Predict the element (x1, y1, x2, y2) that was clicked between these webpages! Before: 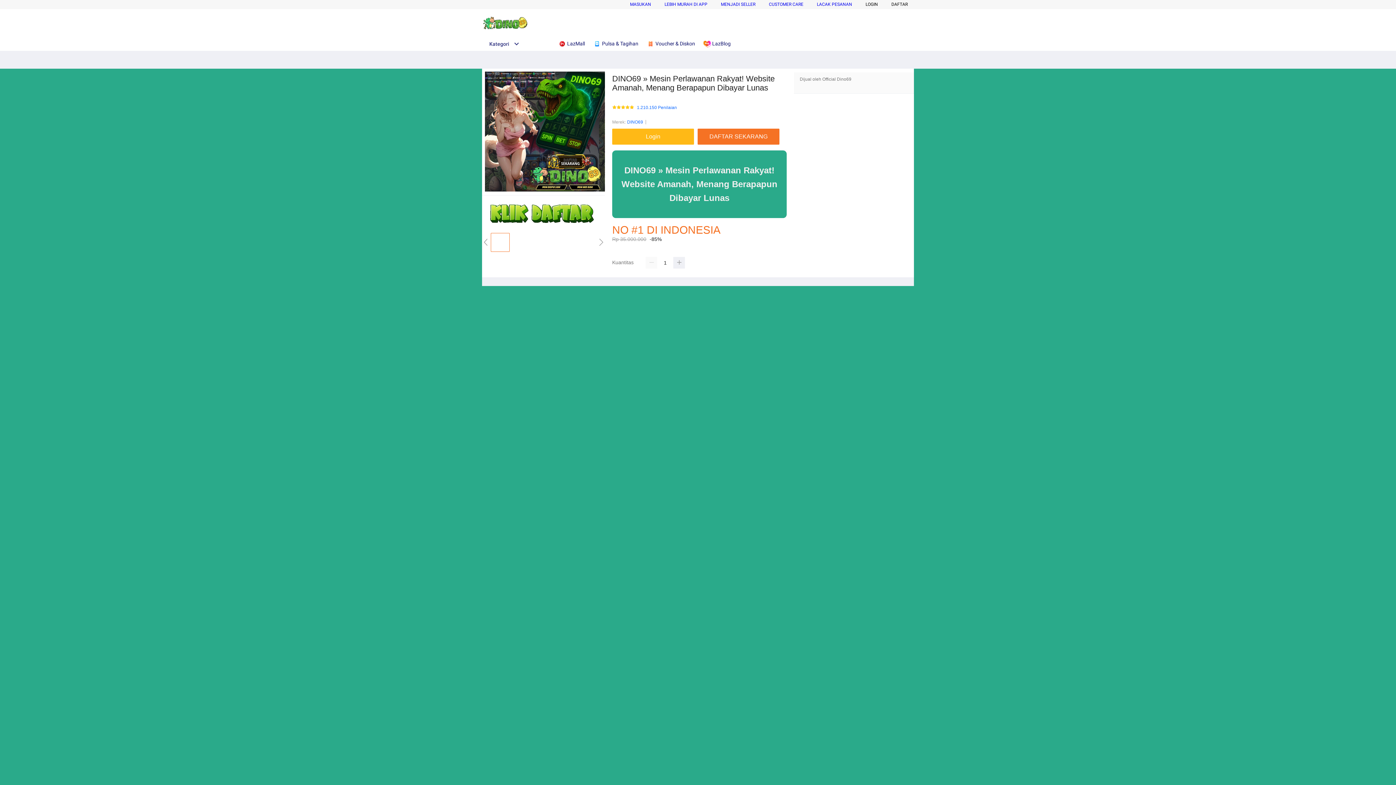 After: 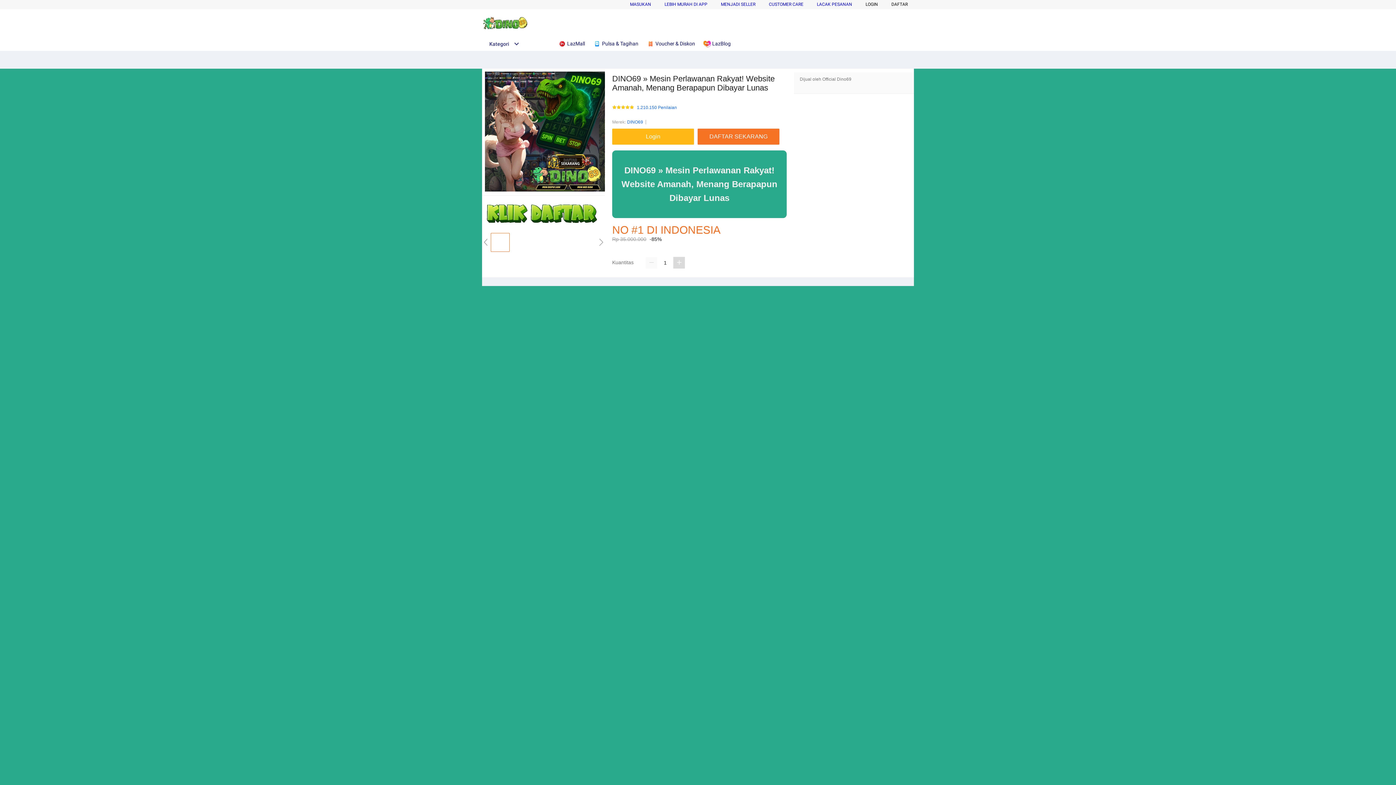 Action: bbox: (673, 257, 685, 268)